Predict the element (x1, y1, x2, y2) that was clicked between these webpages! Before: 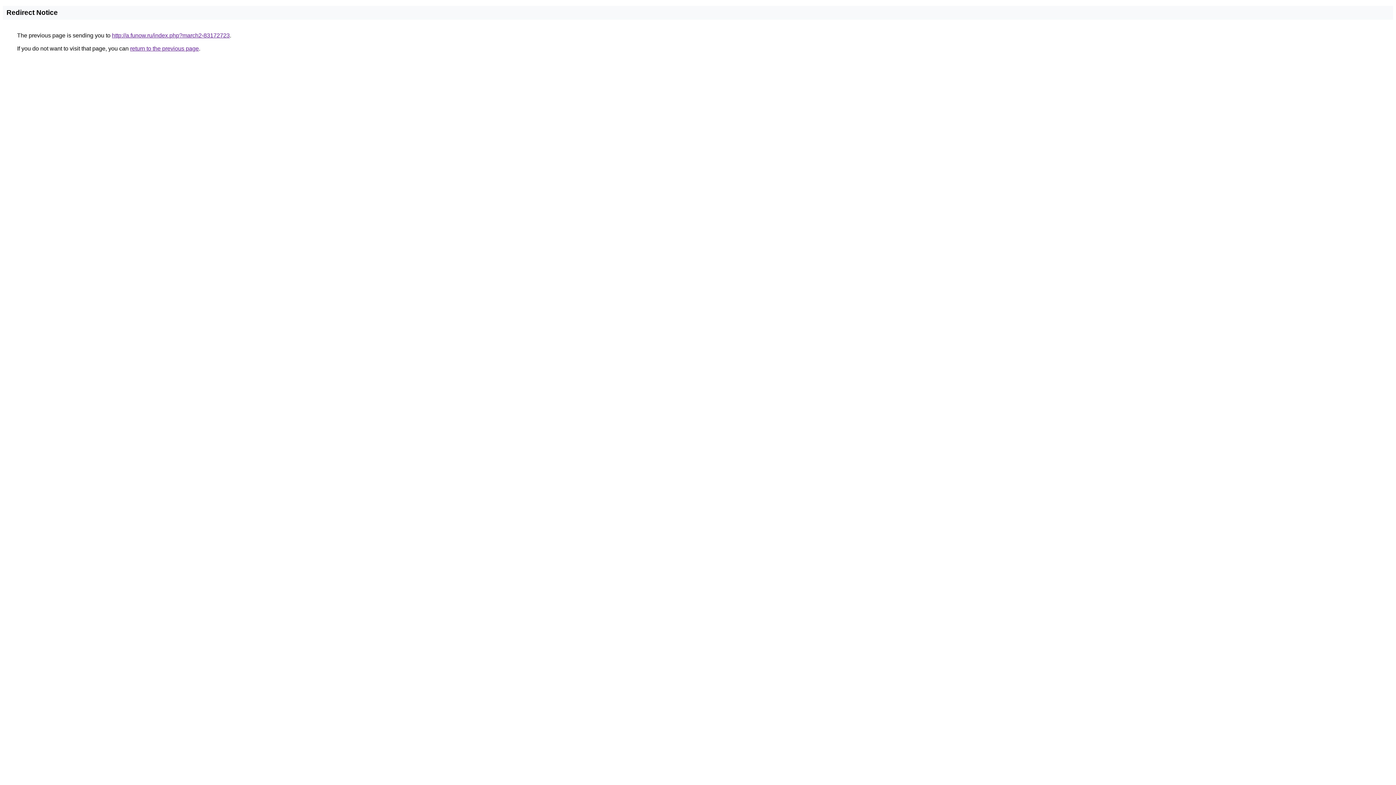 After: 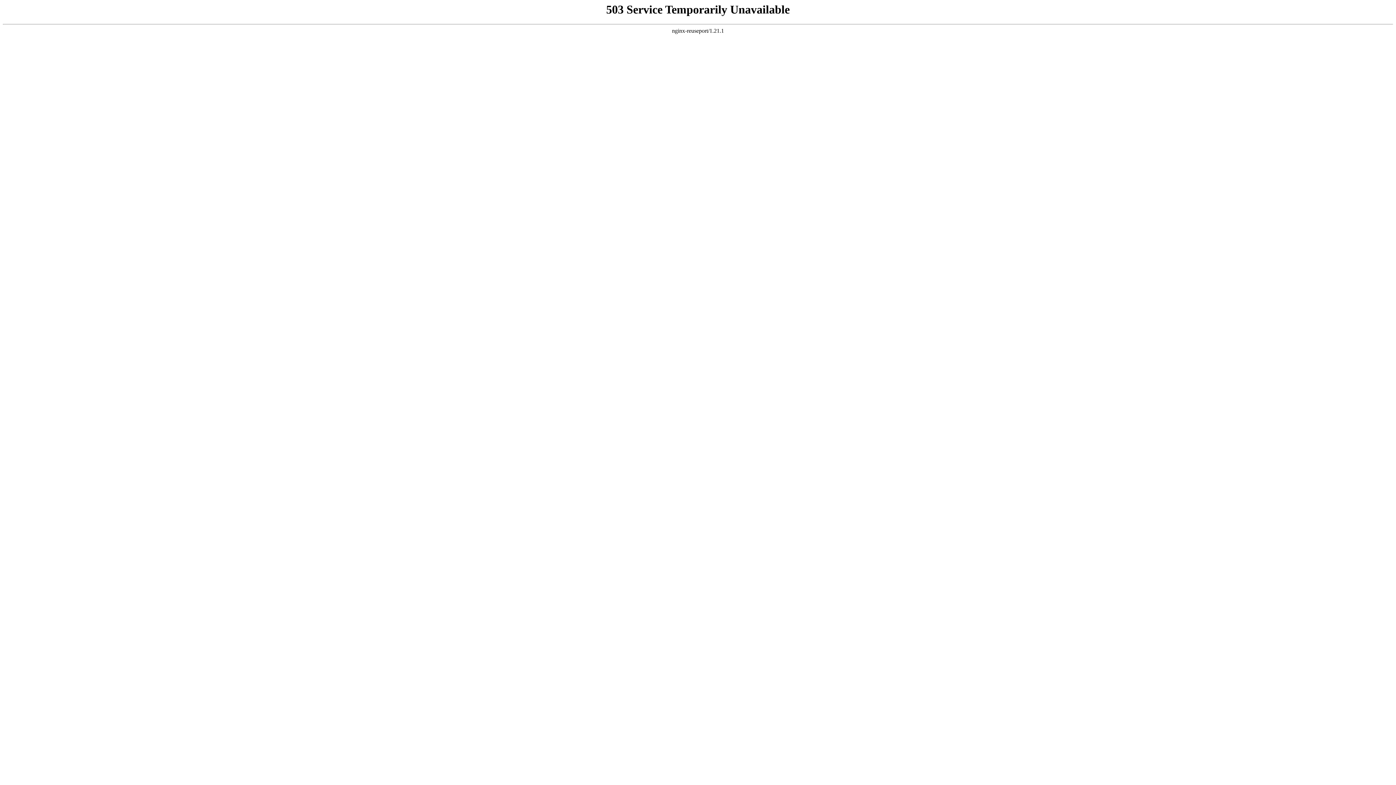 Action: bbox: (112, 32, 229, 38) label: http://a.funow.ru/index.php?march2-83172723